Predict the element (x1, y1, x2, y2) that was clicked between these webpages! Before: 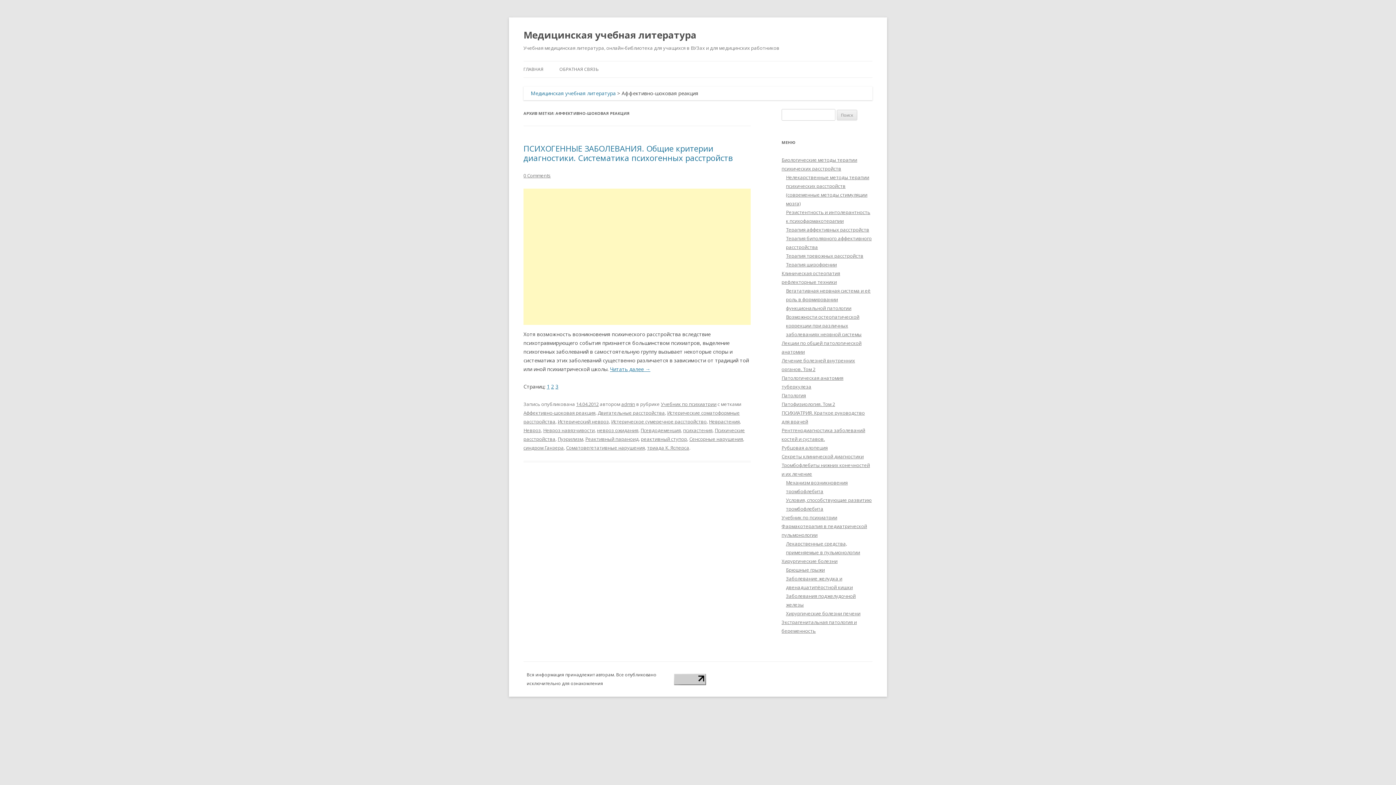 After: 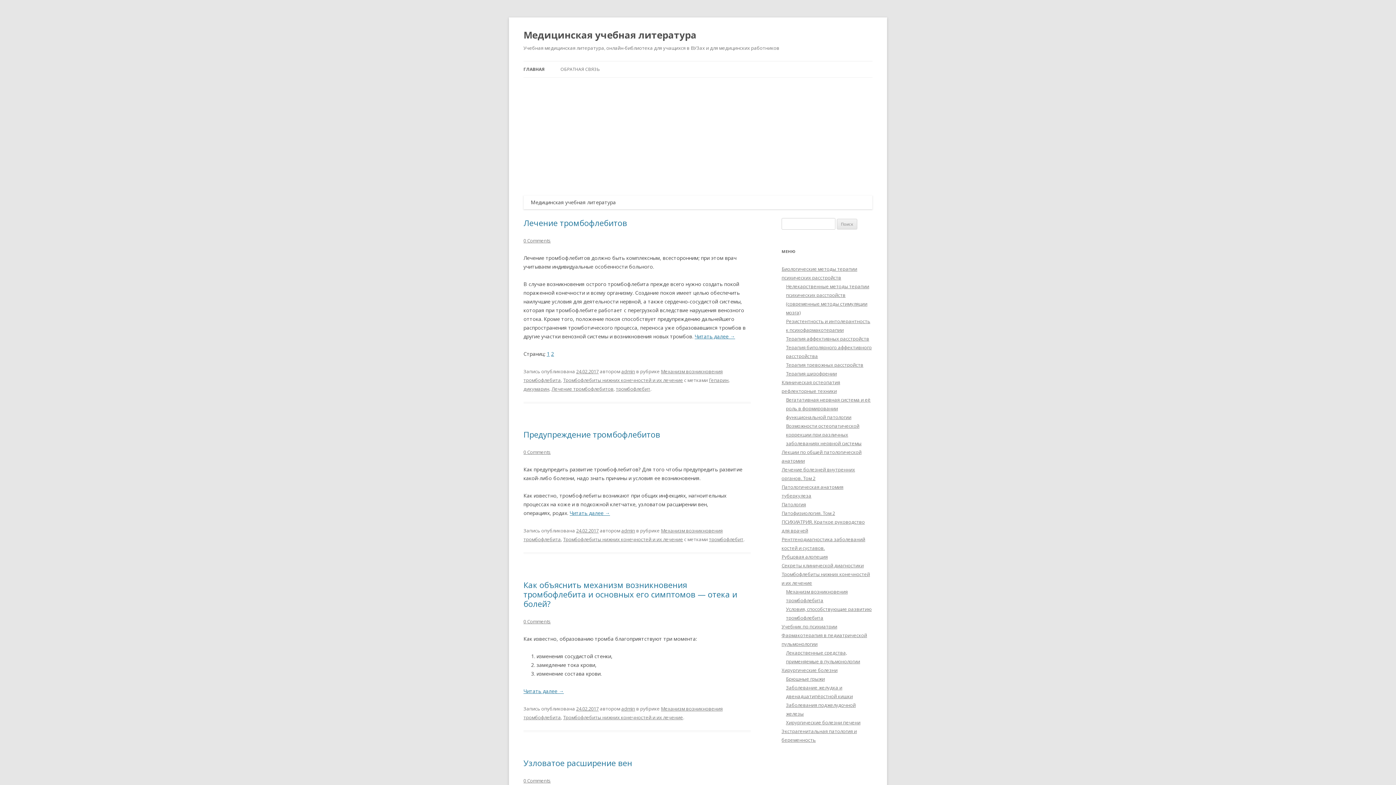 Action: bbox: (523, 61, 543, 77) label: ГЛАВНАЯ